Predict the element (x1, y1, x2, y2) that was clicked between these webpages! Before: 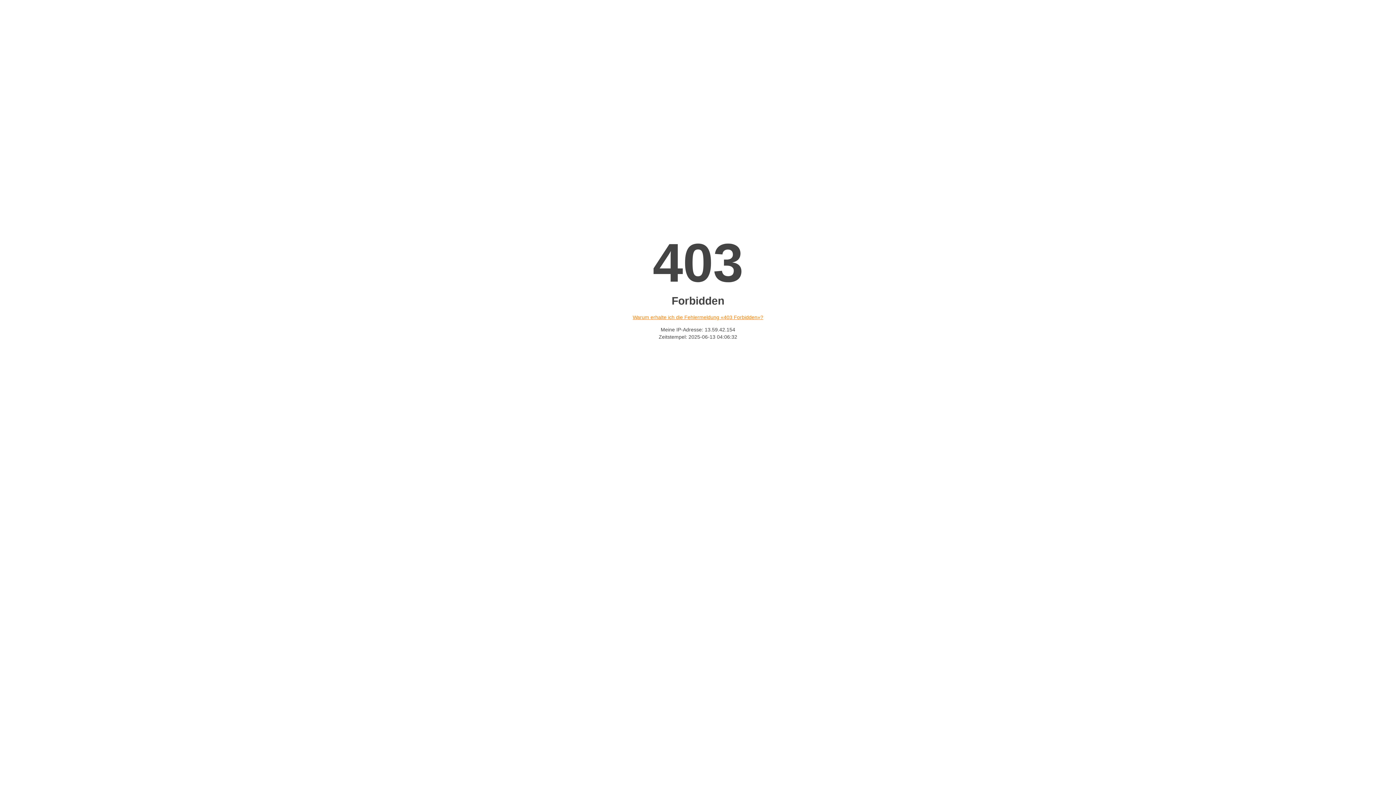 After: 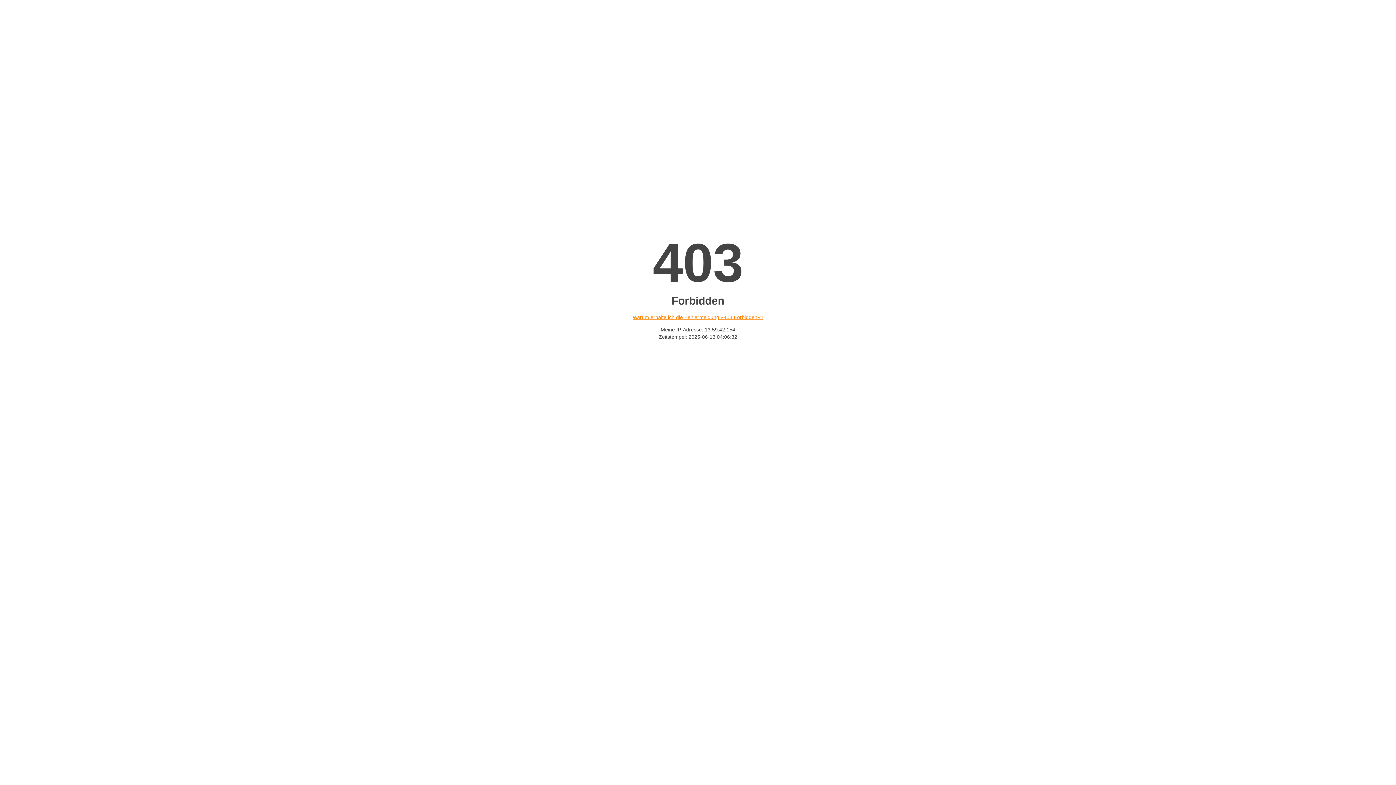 Action: label: Warum erhalte ich die Fehlermeldung «403 Forbidden»? bbox: (632, 314, 763, 320)